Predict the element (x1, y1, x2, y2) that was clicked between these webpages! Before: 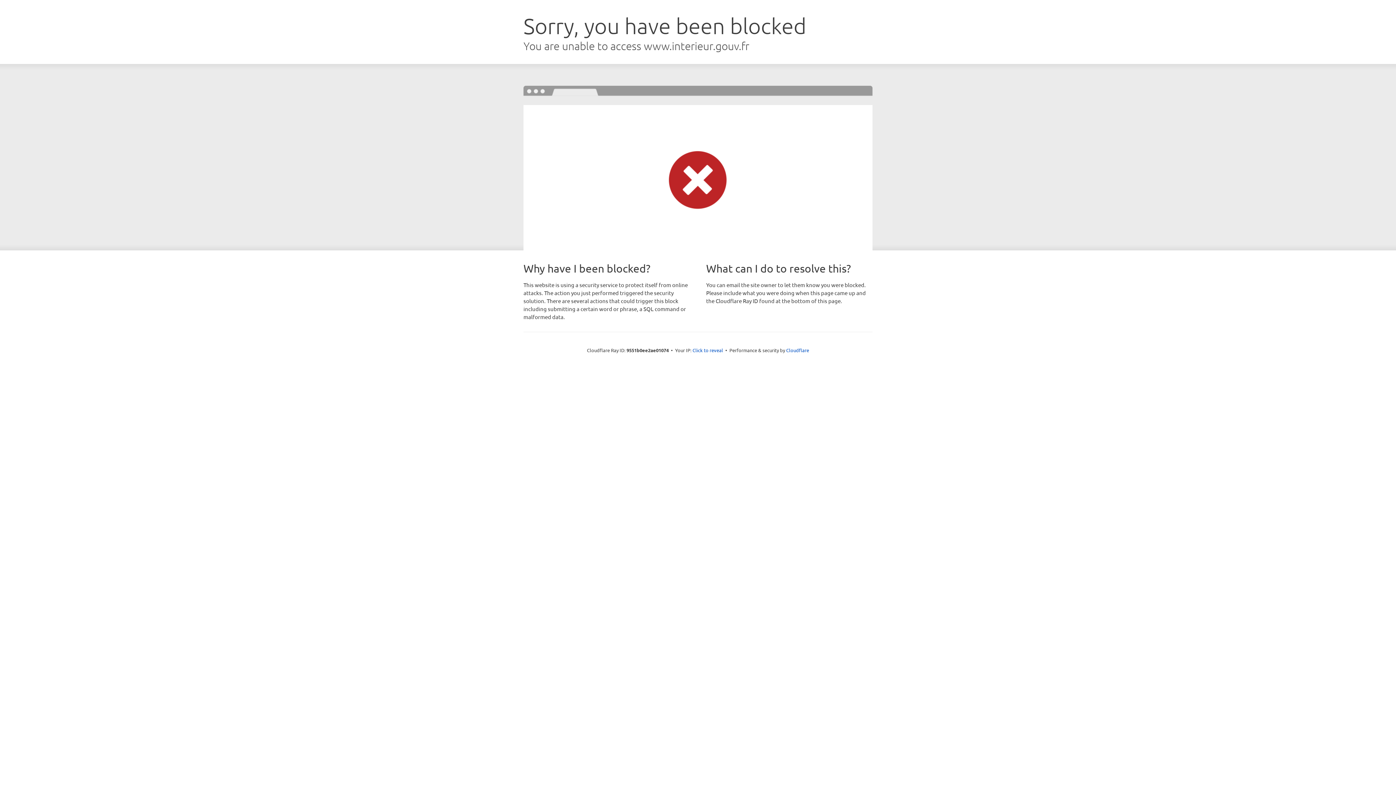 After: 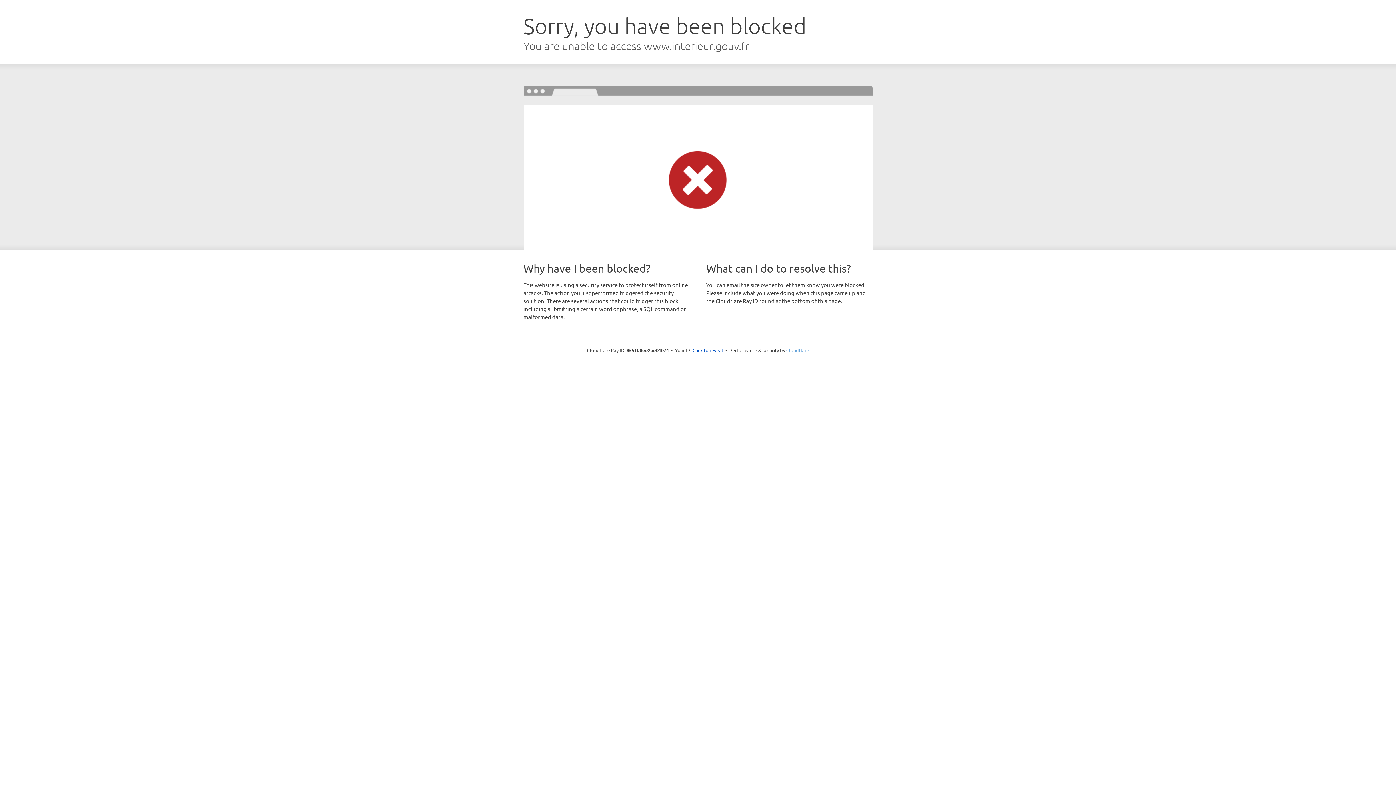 Action: bbox: (786, 347, 809, 353) label: Cloudflare